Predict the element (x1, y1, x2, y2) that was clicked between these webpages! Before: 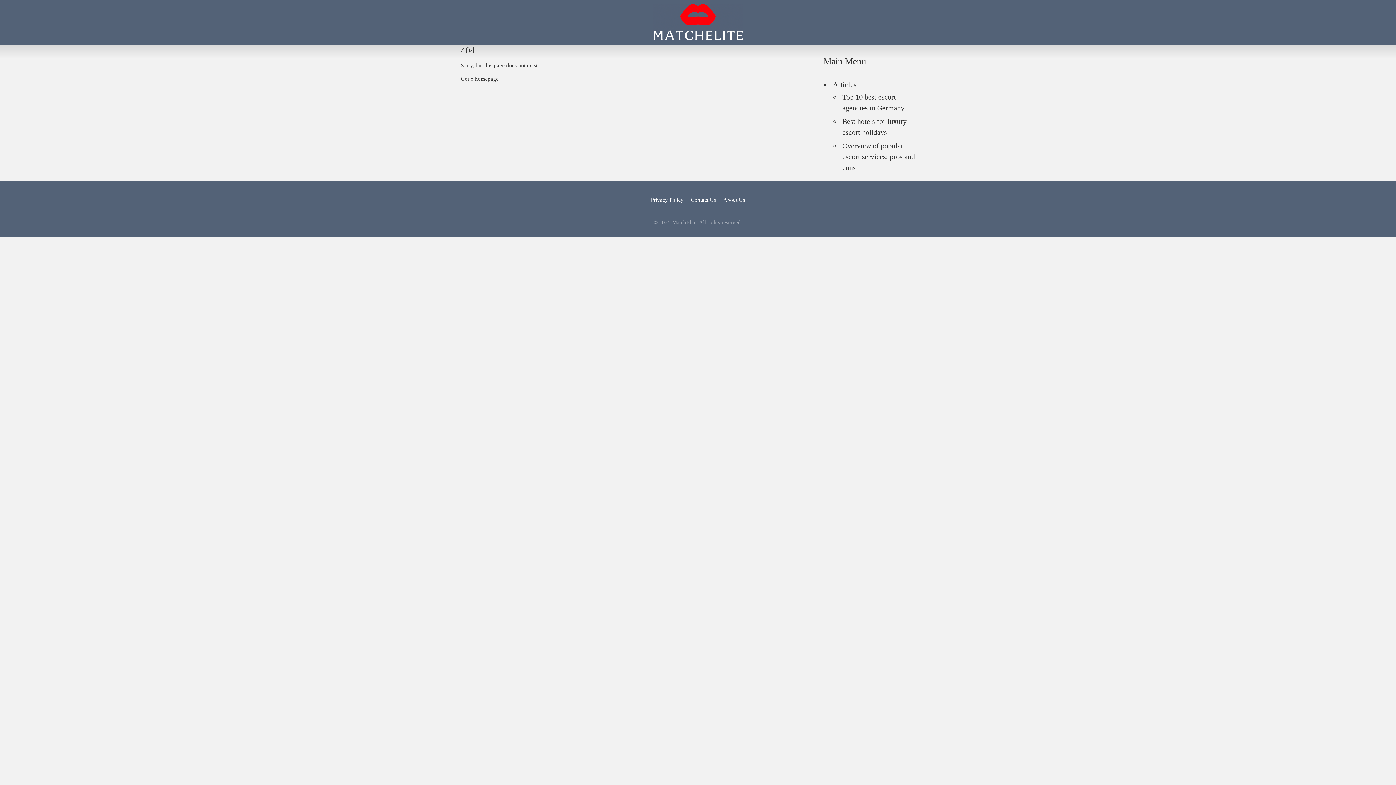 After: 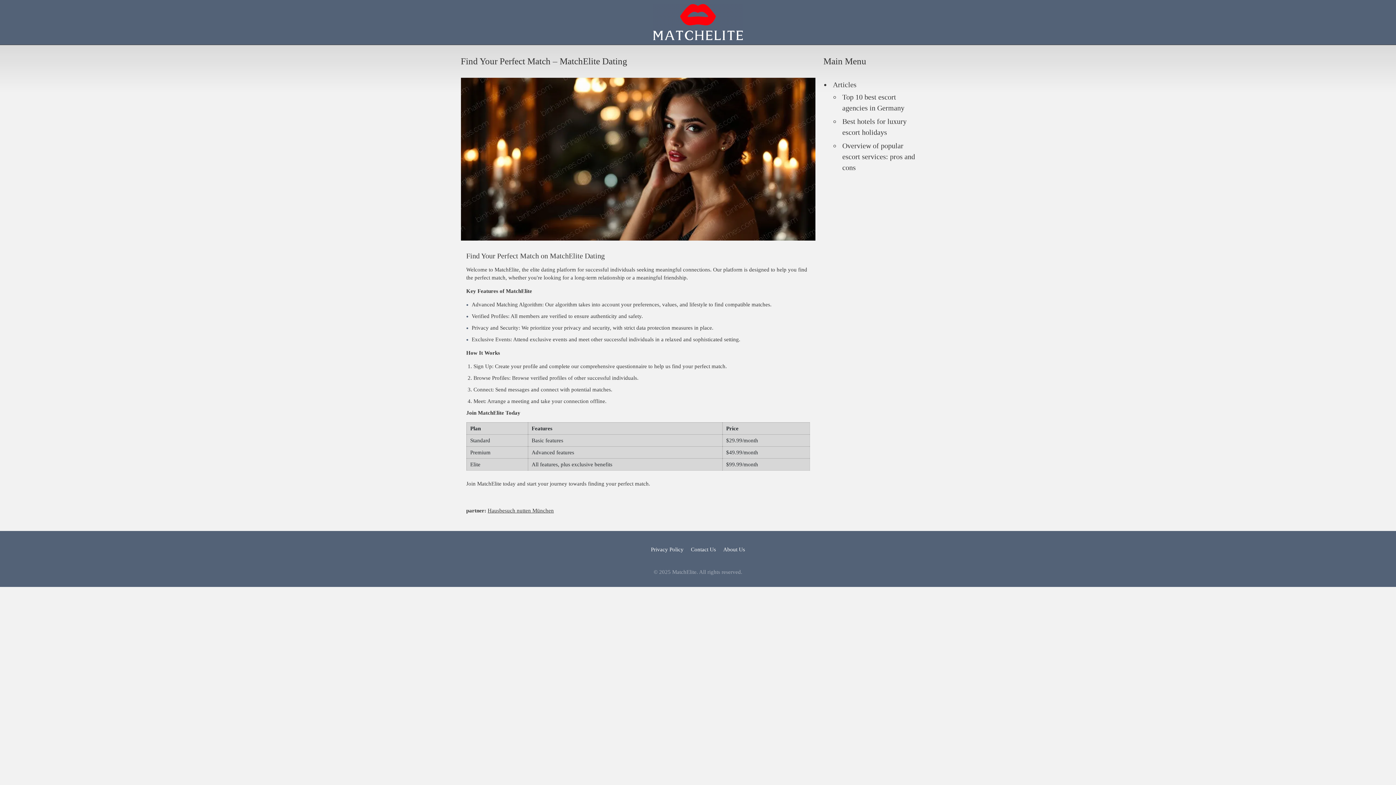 Action: bbox: (652, 3, 743, 40)